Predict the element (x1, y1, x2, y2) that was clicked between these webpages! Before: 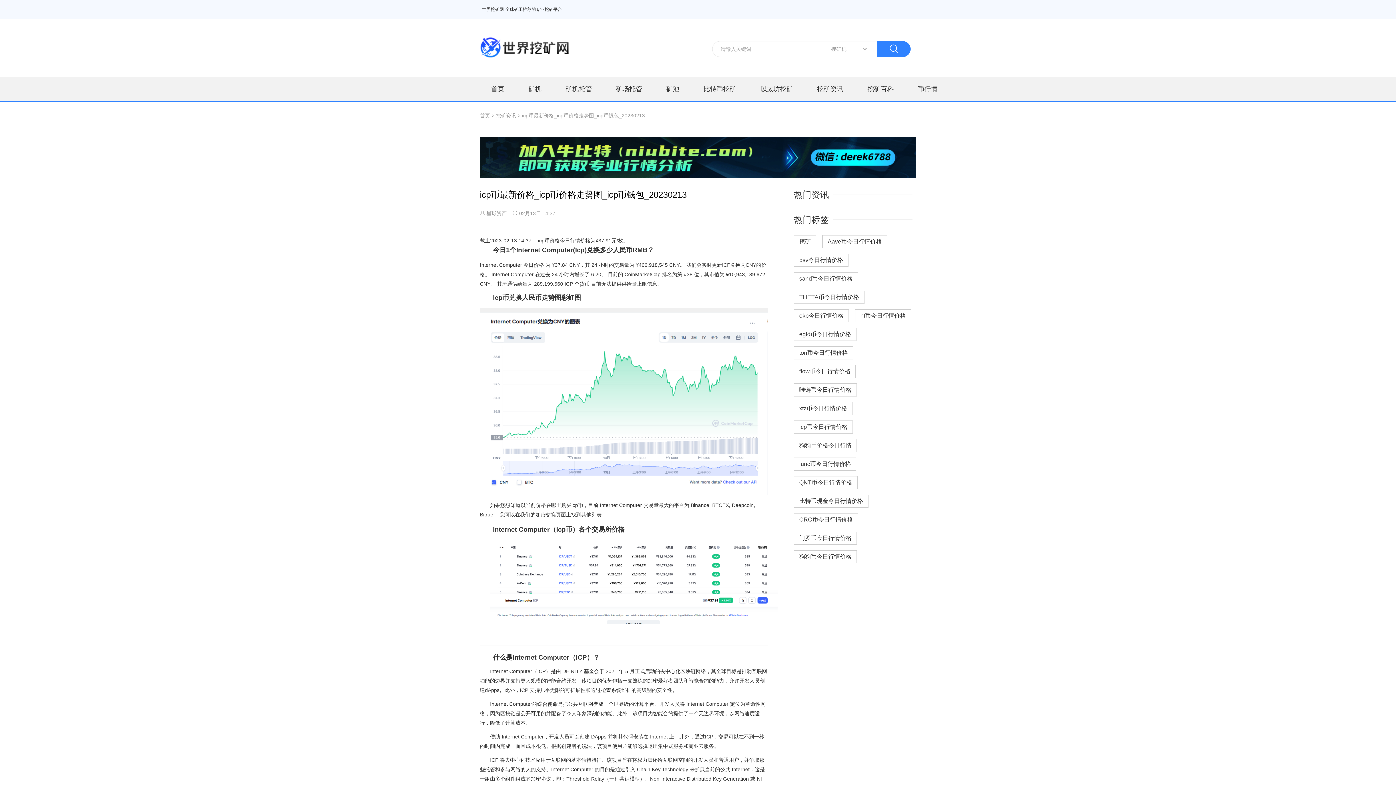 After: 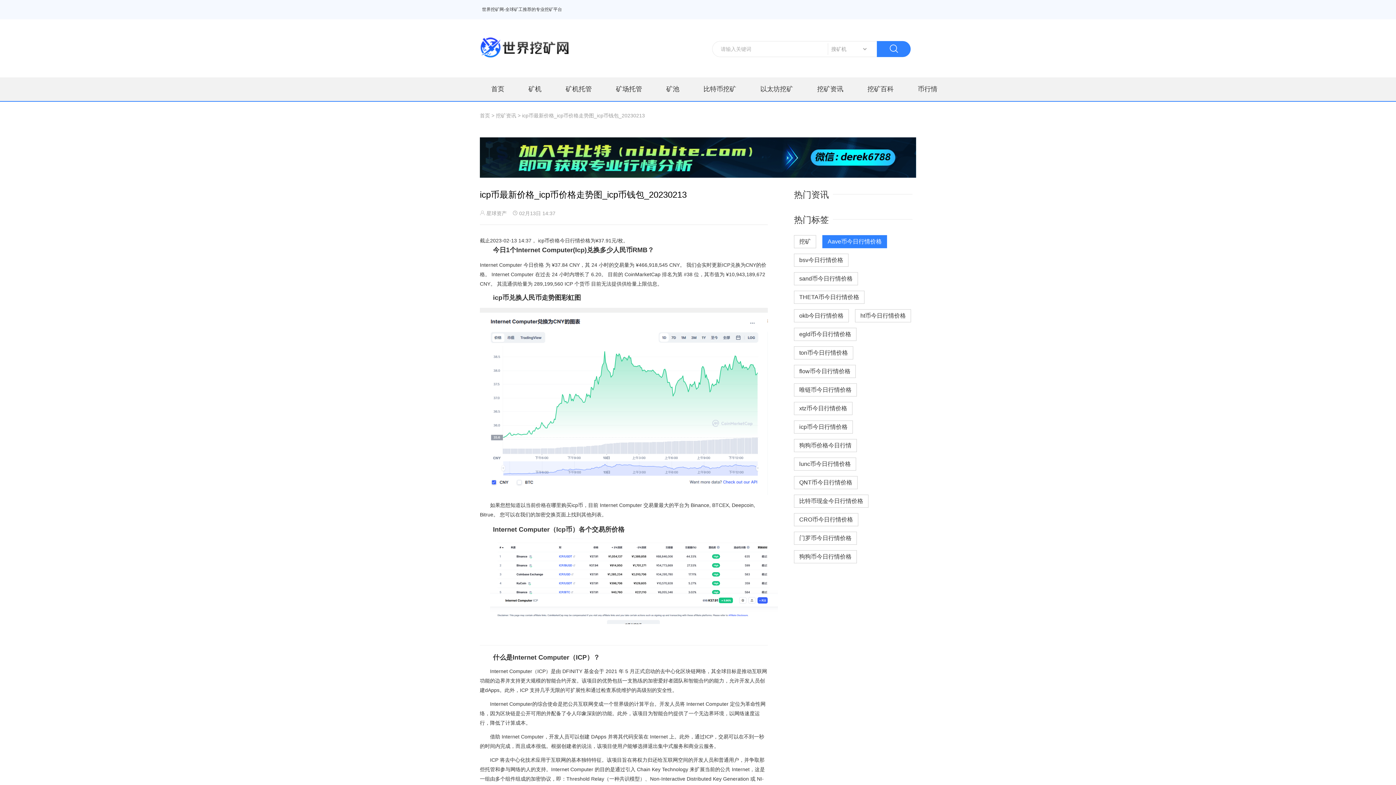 Action: bbox: (822, 235, 887, 248) label: Aave币今日行情价格